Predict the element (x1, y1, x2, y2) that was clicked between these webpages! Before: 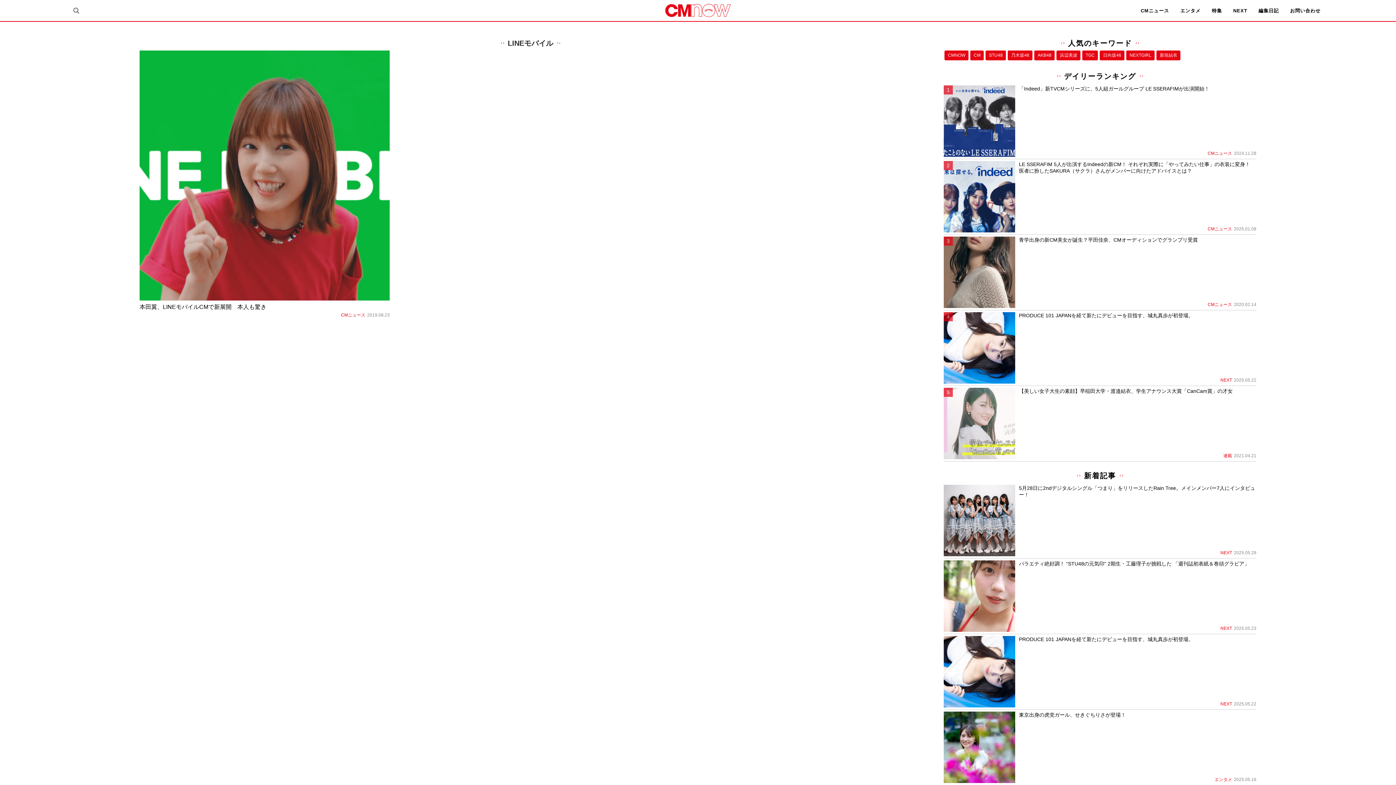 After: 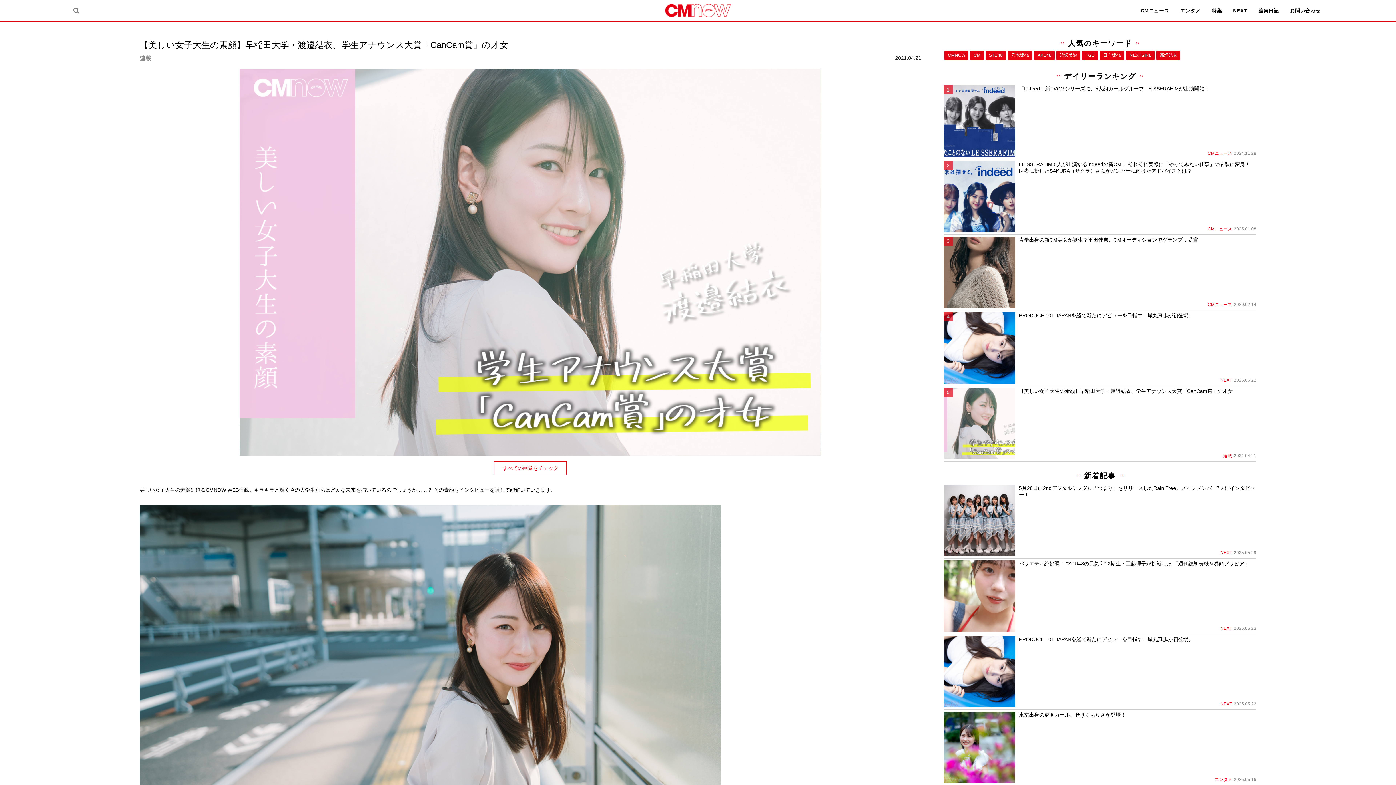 Action: bbox: (943, 387, 1256, 459) label: 【美しい女子大生の素顔】早稲田大学・渡邉結衣、学生アナウンス大賞「CanCam賞」の才女
連載2021.04.21